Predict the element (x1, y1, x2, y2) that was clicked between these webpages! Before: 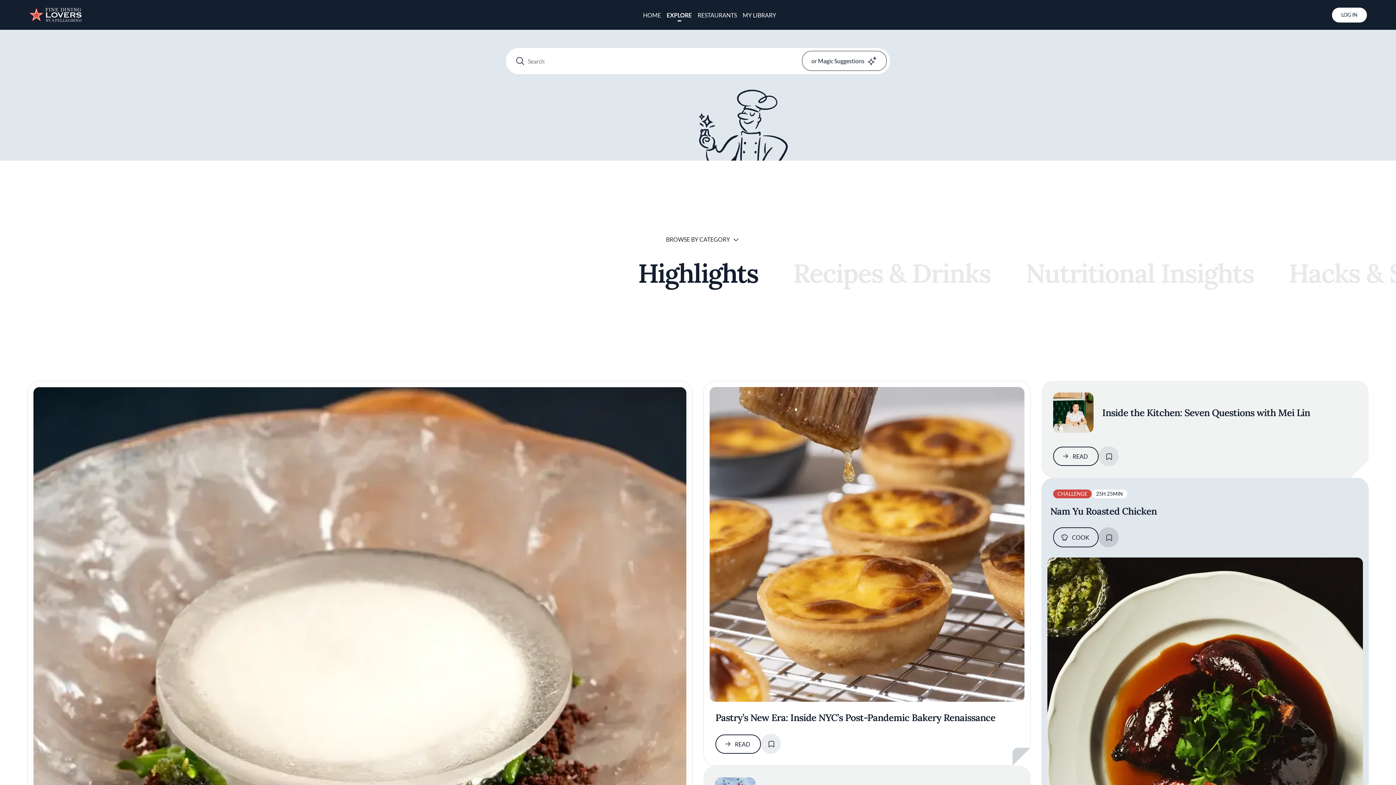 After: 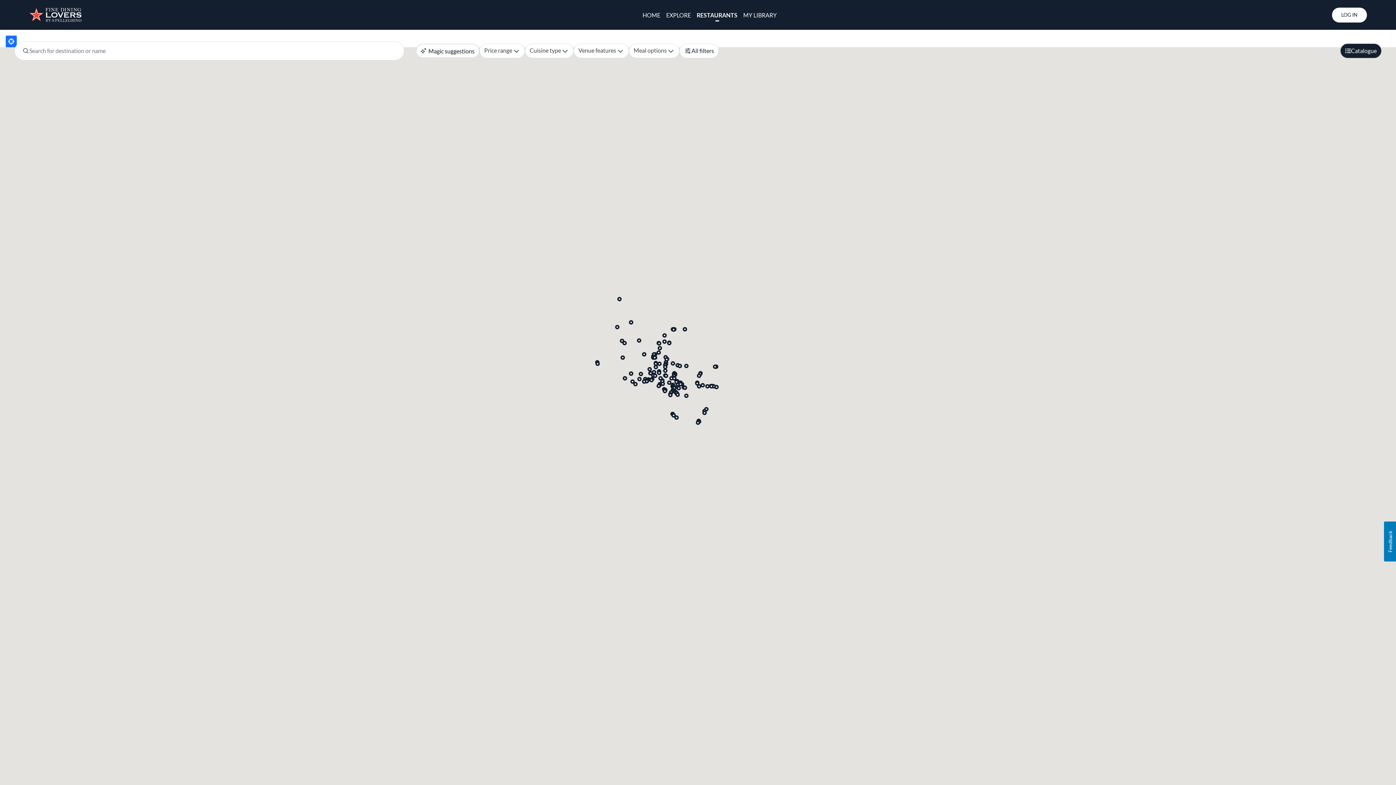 Action: label: RESTAURANTS bbox: (694, 8, 740, 21)